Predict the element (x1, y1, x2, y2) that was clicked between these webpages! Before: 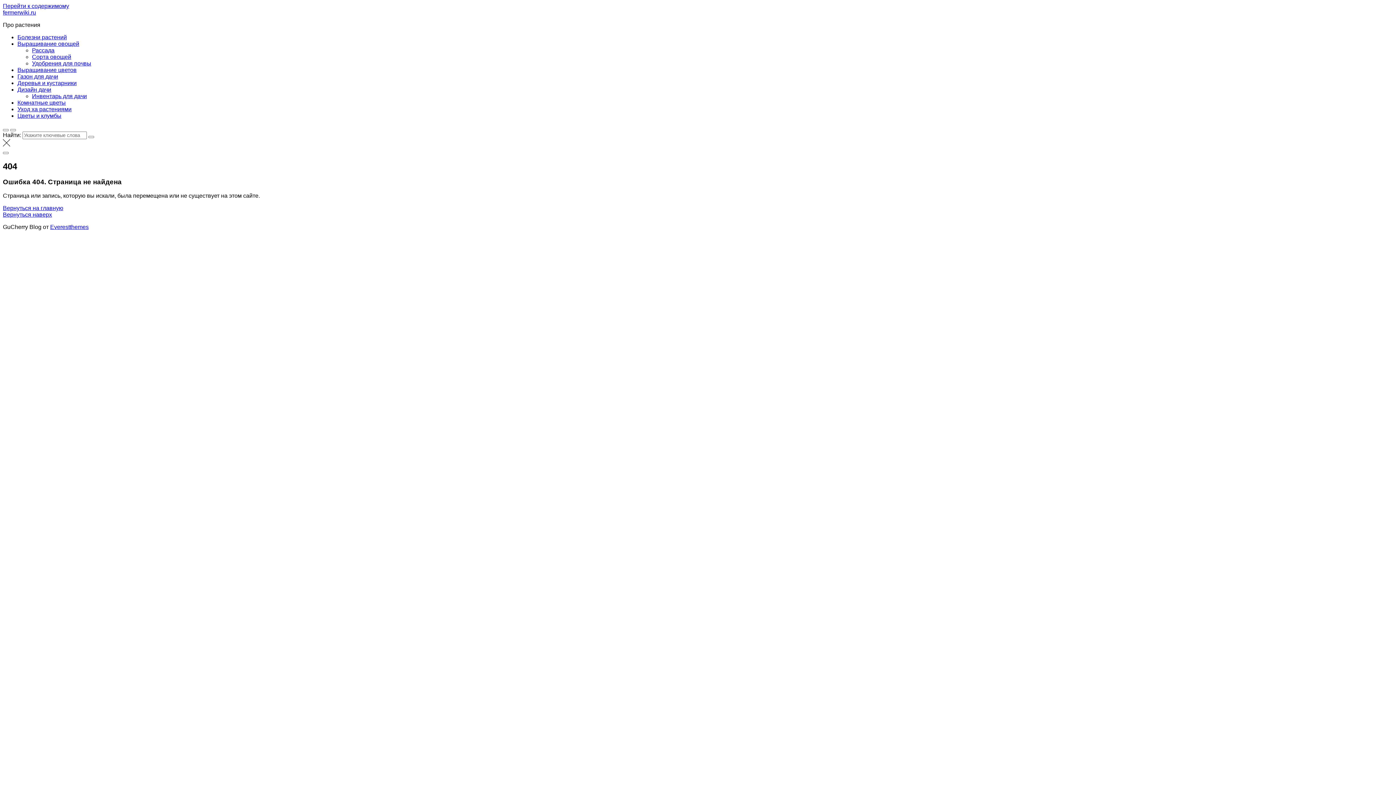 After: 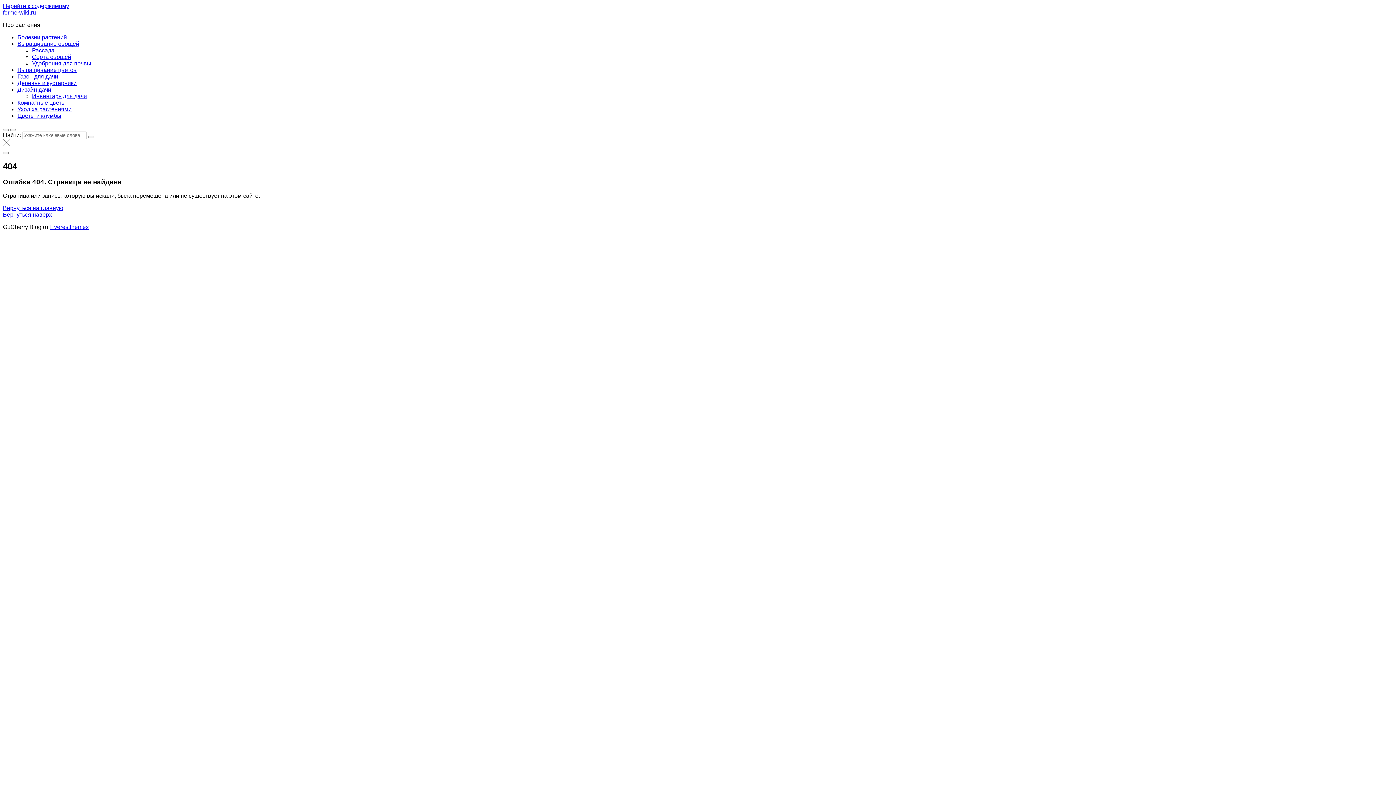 Action: bbox: (2, 211, 52, 217) label: Вернуться наверх